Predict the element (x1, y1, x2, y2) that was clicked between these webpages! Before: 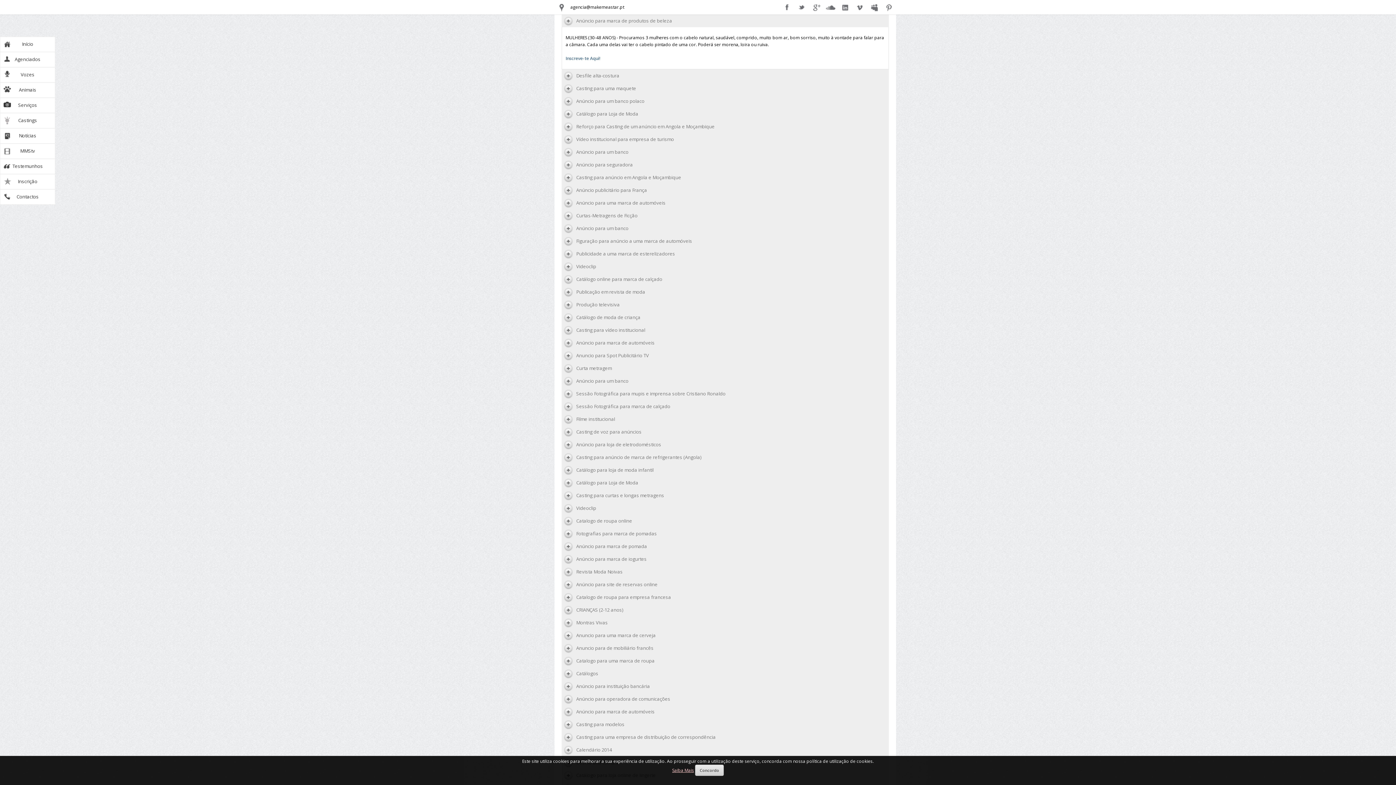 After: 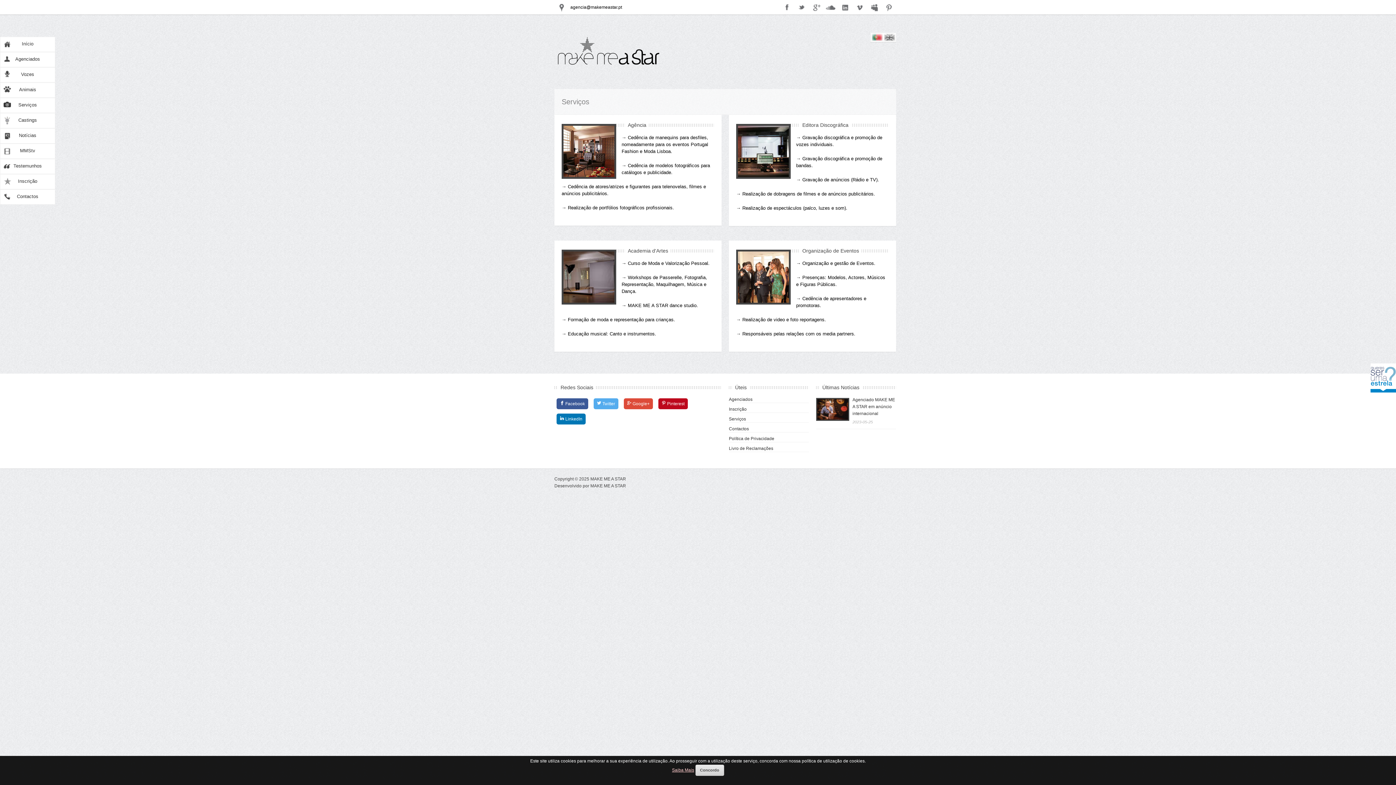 Action: label: Serviços bbox: (0, 97, 55, 113)